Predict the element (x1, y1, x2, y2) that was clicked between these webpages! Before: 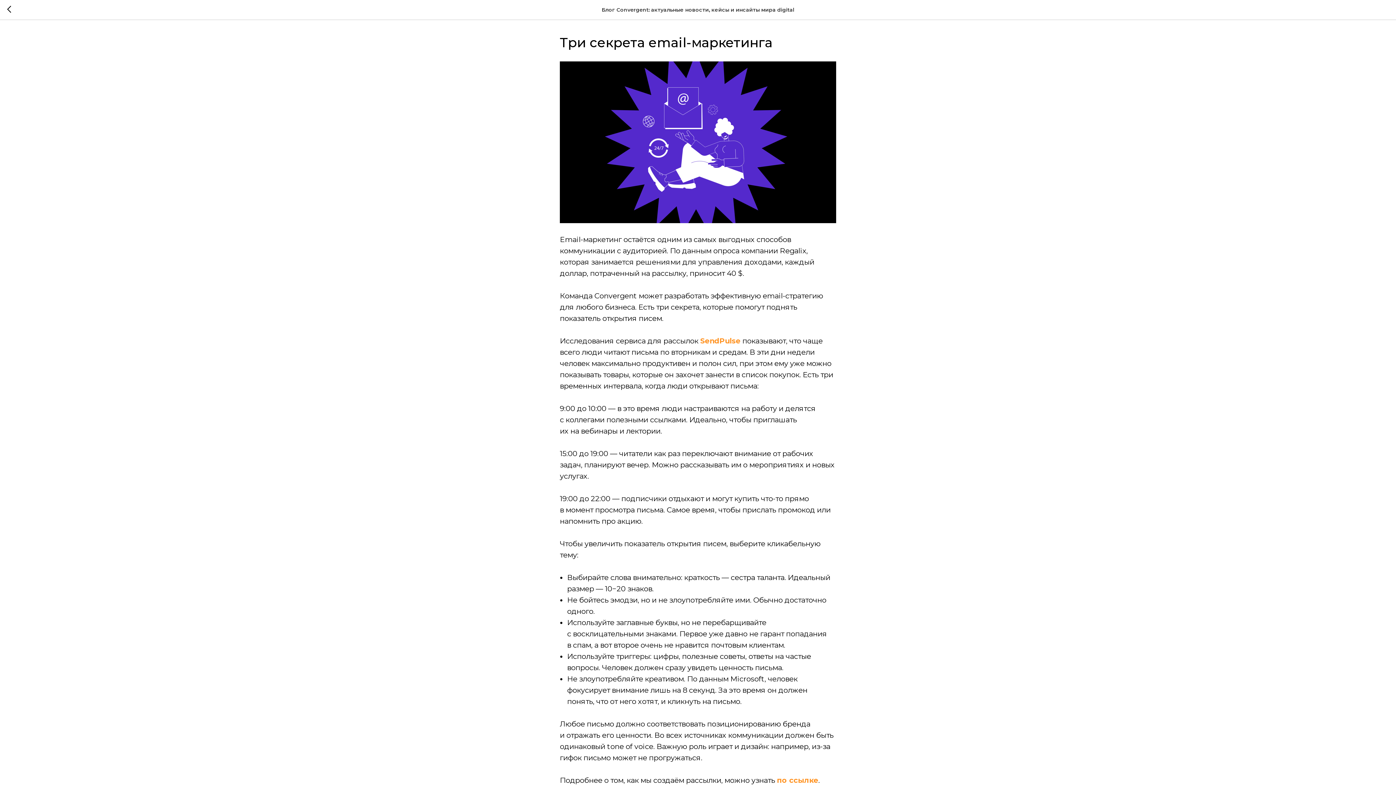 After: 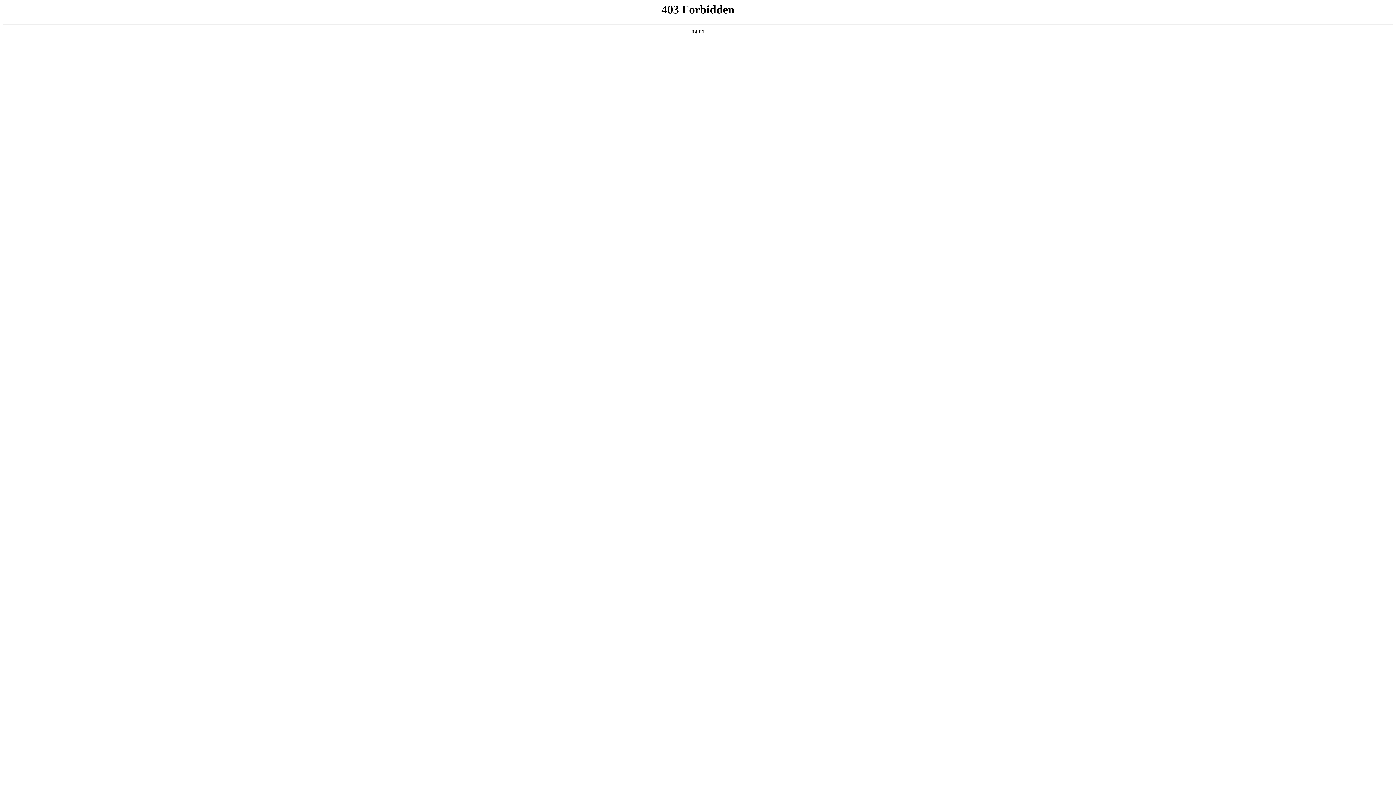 Action: bbox: (700, 336, 740, 345) label: SendPulse